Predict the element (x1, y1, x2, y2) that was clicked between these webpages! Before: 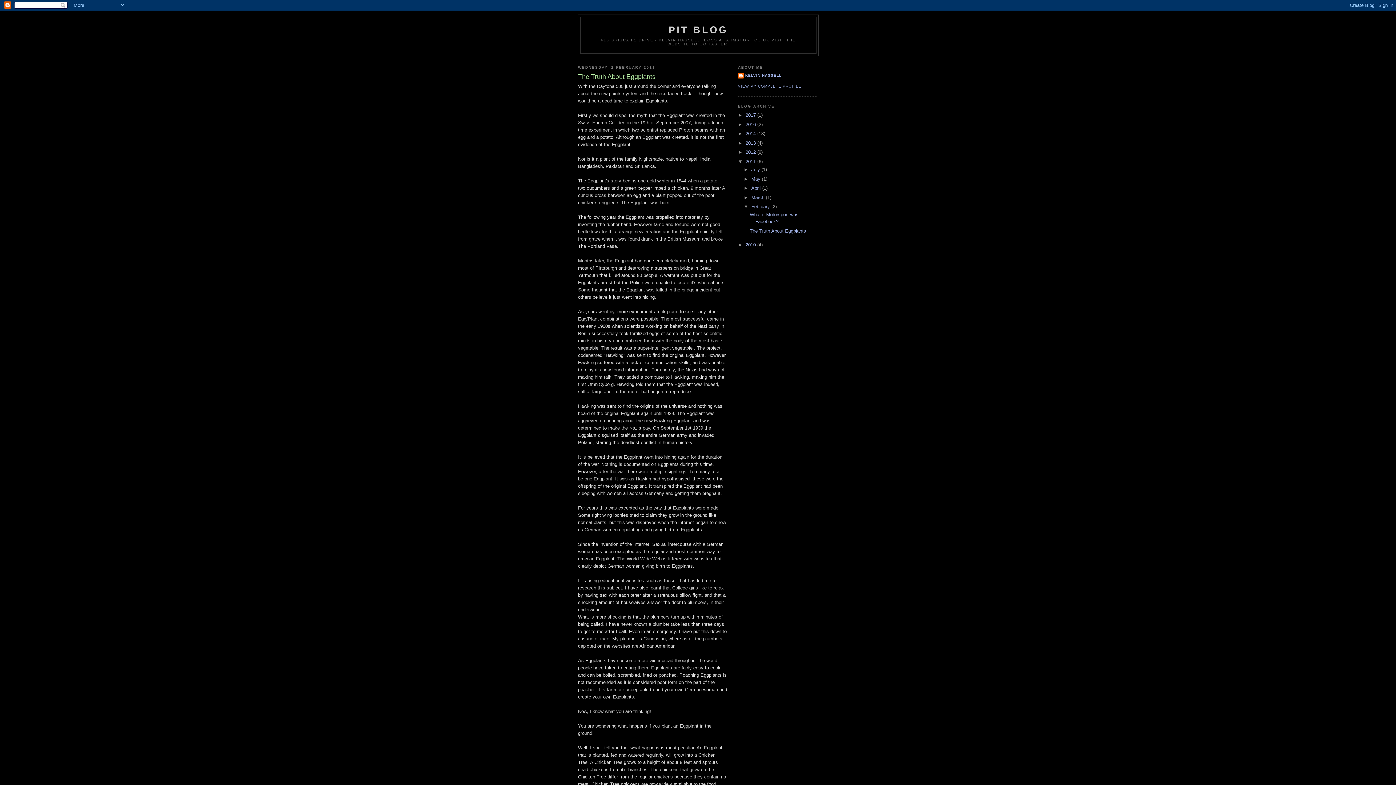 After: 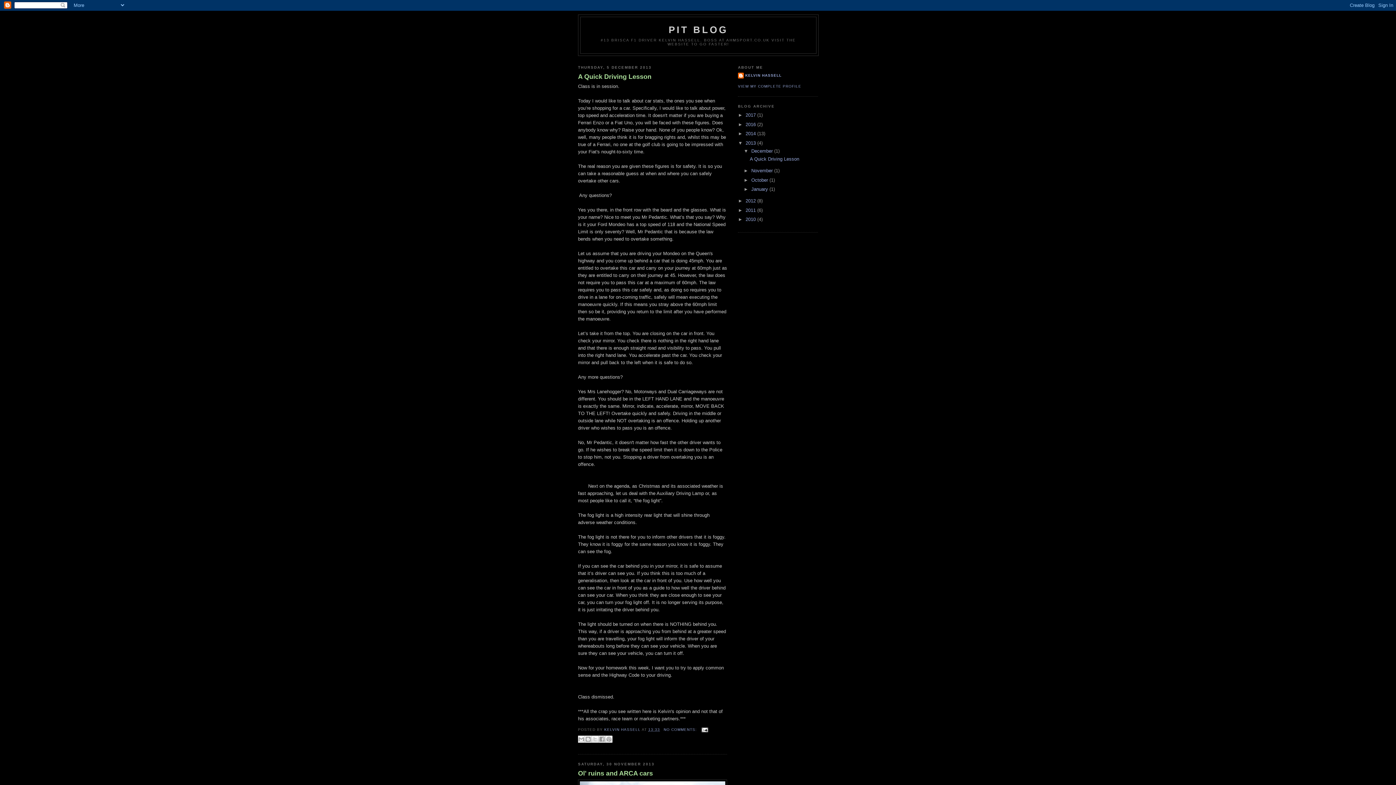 Action: label: 2013  bbox: (745, 140, 757, 145)